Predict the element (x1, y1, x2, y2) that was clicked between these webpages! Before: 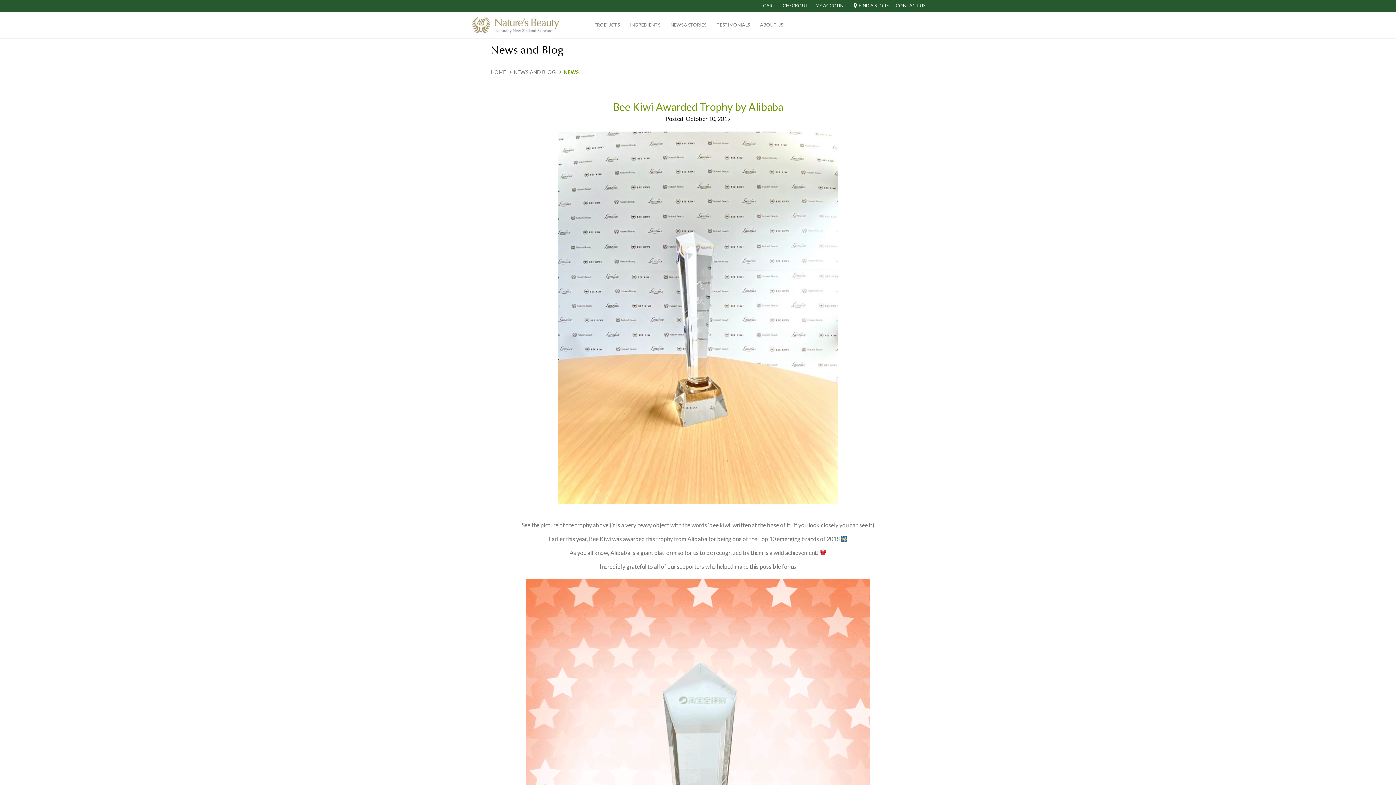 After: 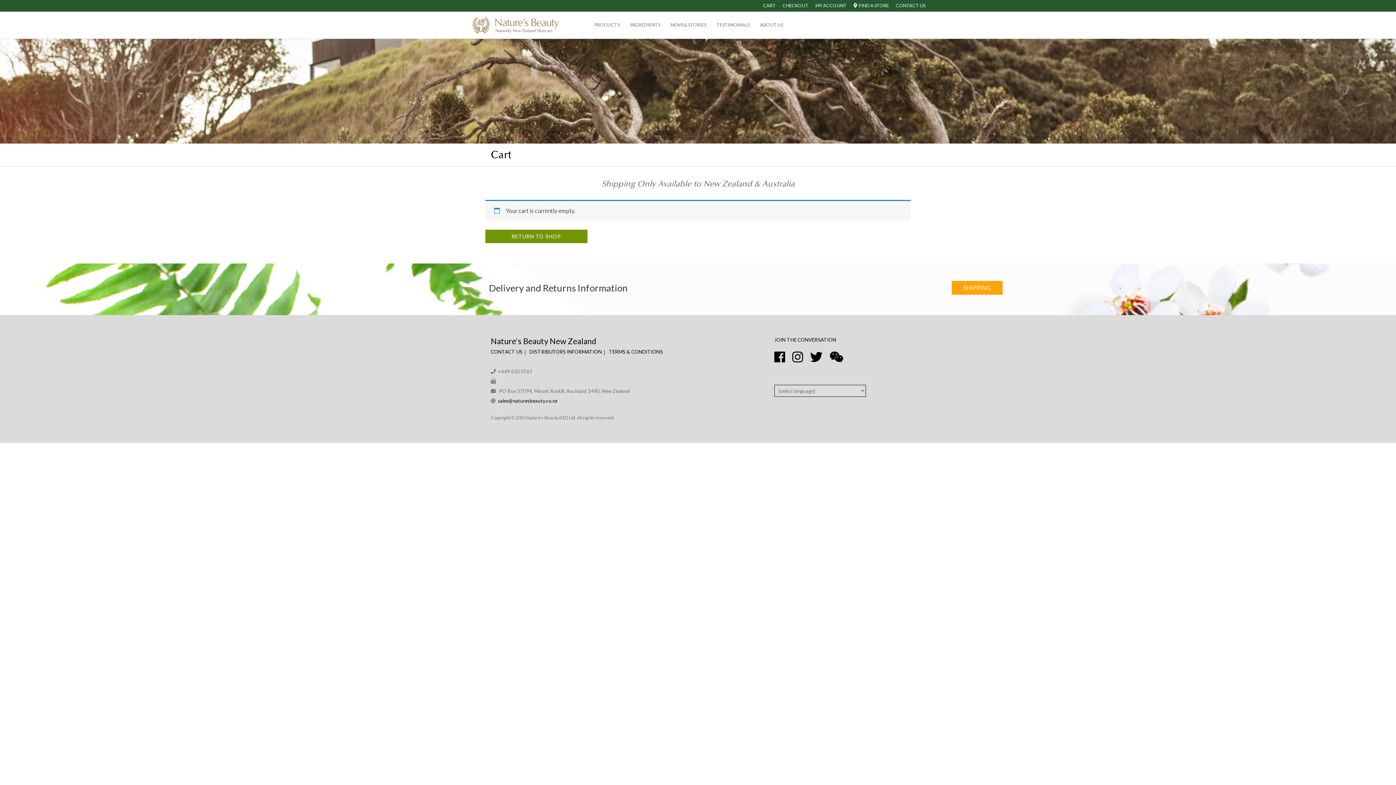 Action: label: CHECKOUT bbox: (782, 2, 808, 8)